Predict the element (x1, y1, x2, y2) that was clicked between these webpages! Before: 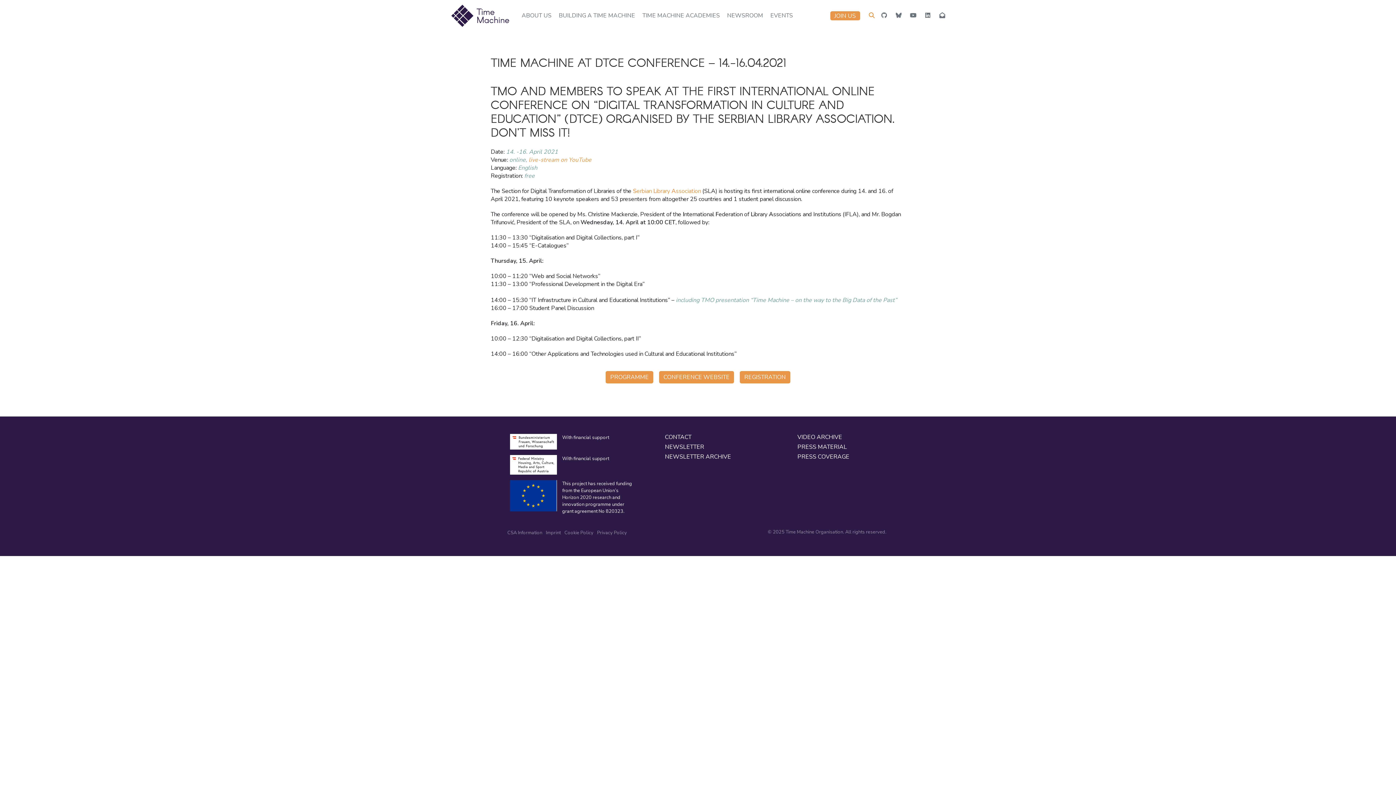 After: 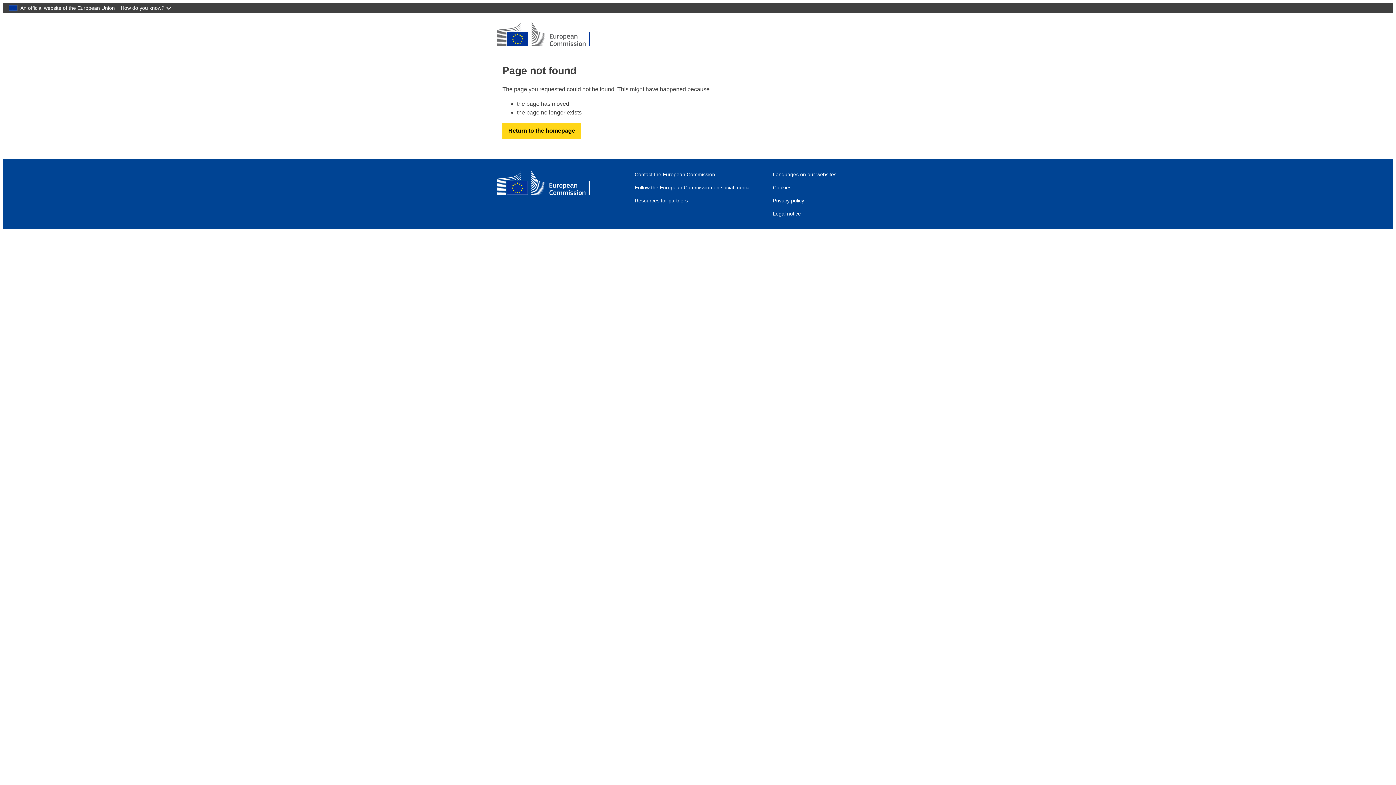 Action: bbox: (510, 480, 556, 511)